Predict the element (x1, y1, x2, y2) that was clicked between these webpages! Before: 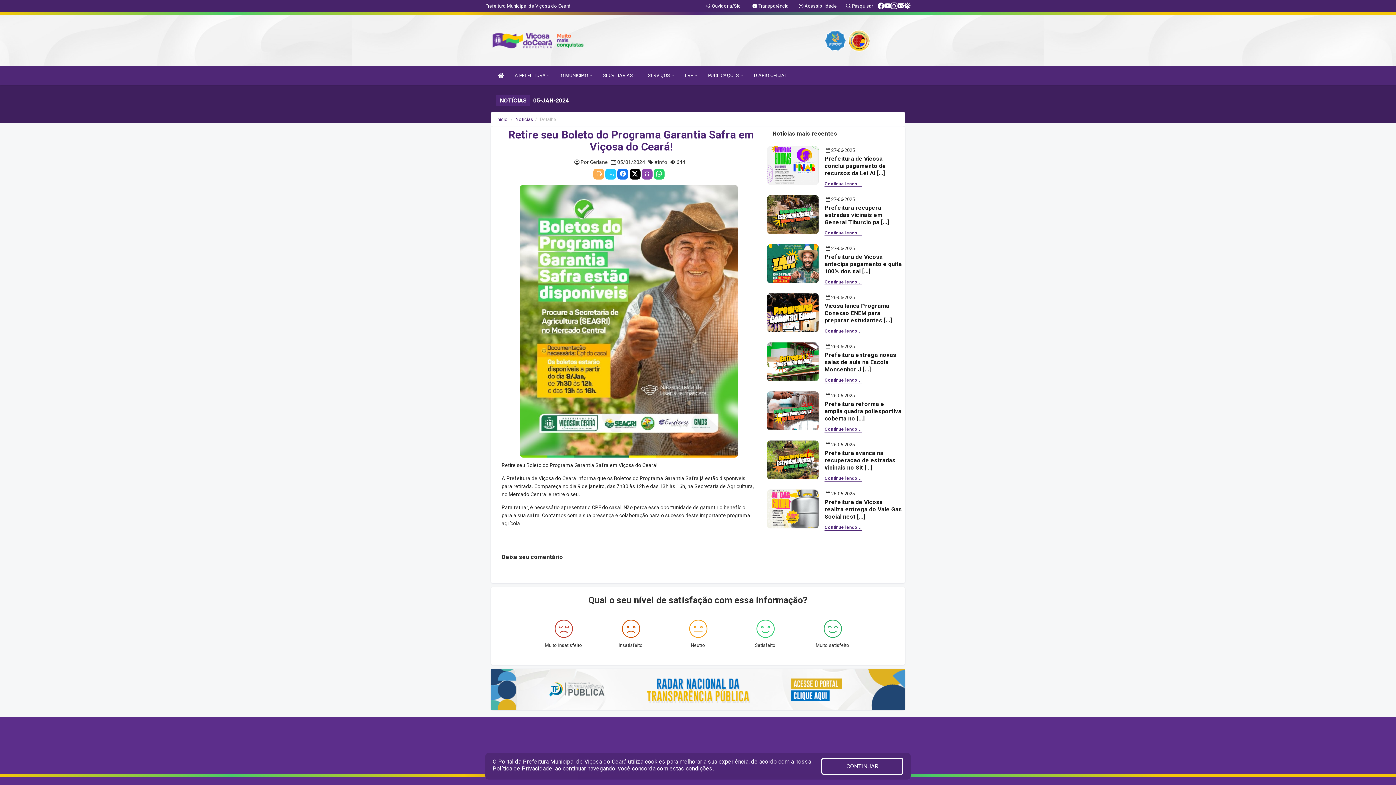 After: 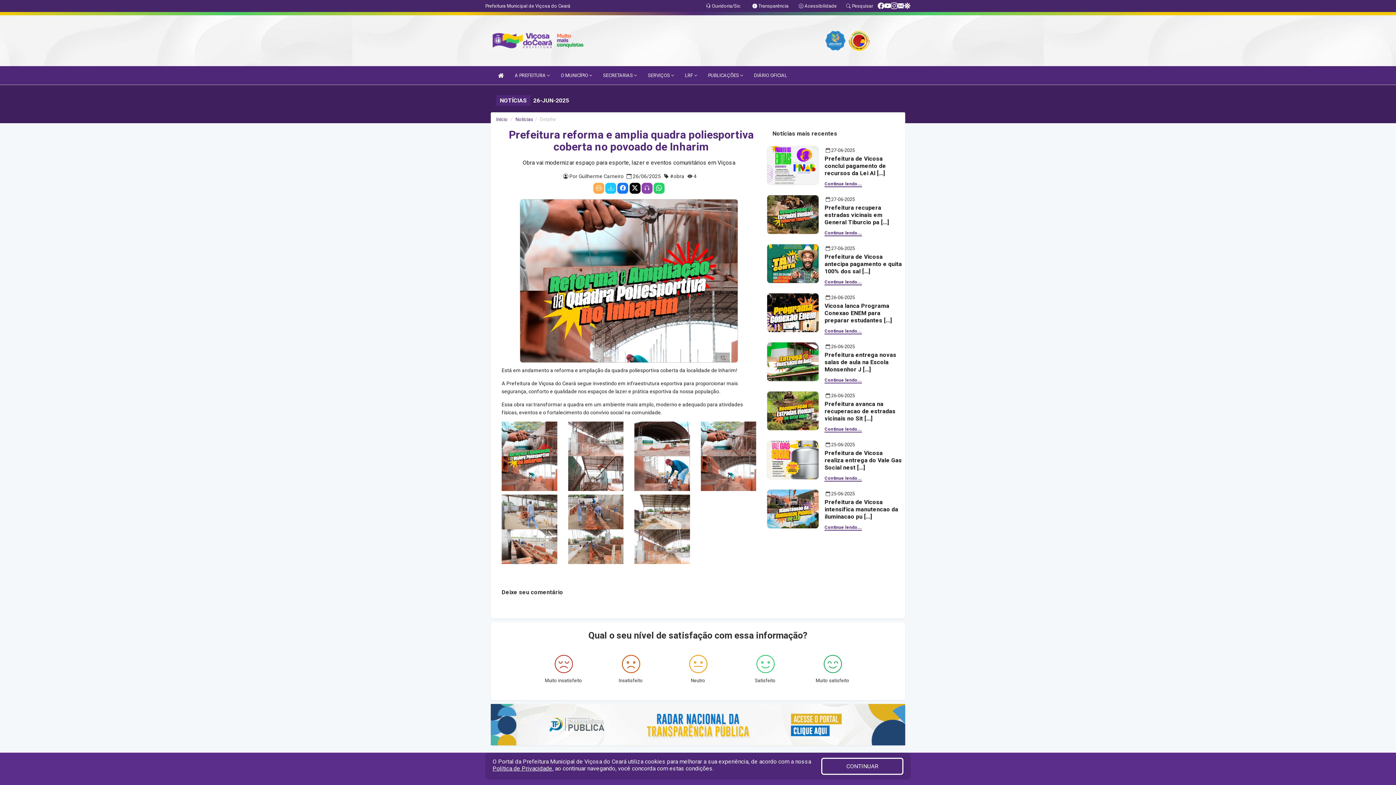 Action: bbox: (767, 391, 824, 430)